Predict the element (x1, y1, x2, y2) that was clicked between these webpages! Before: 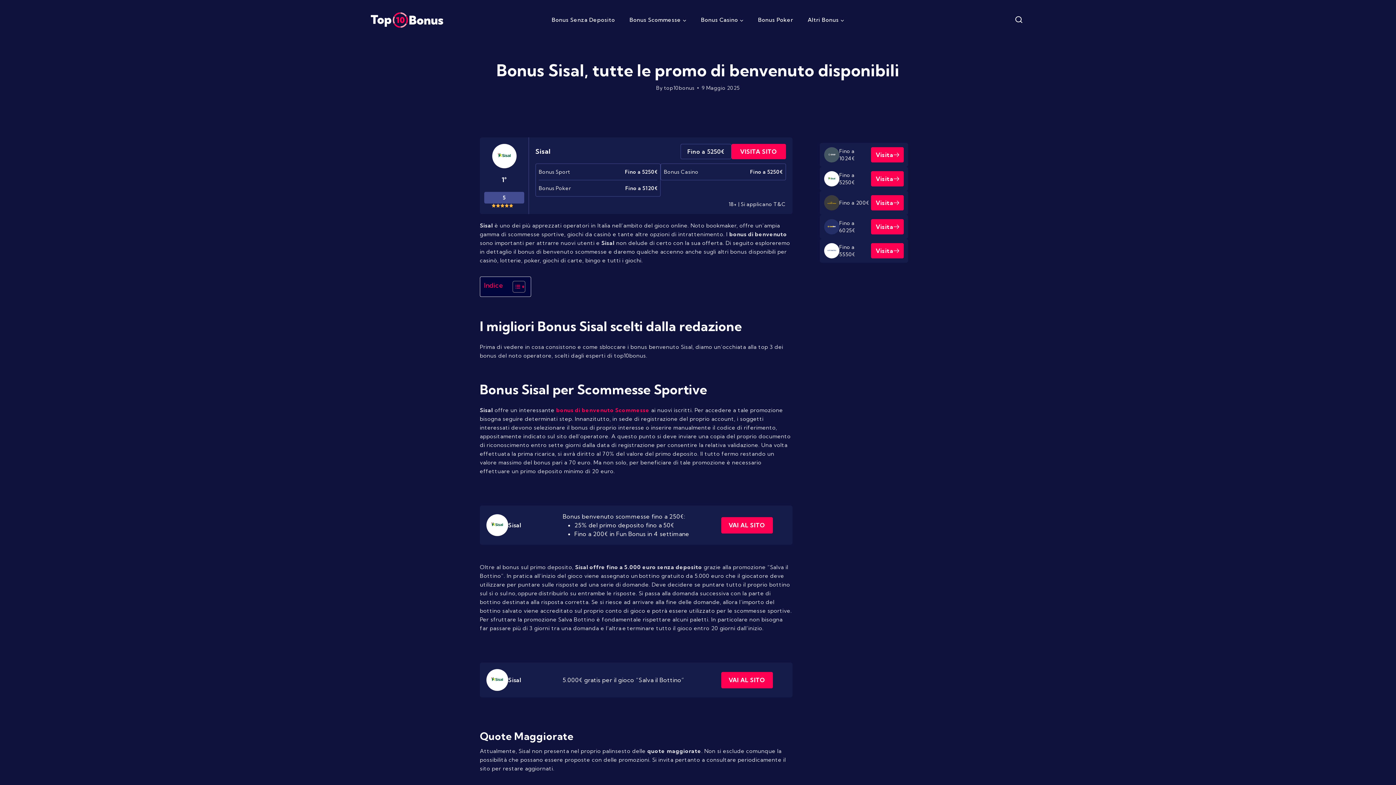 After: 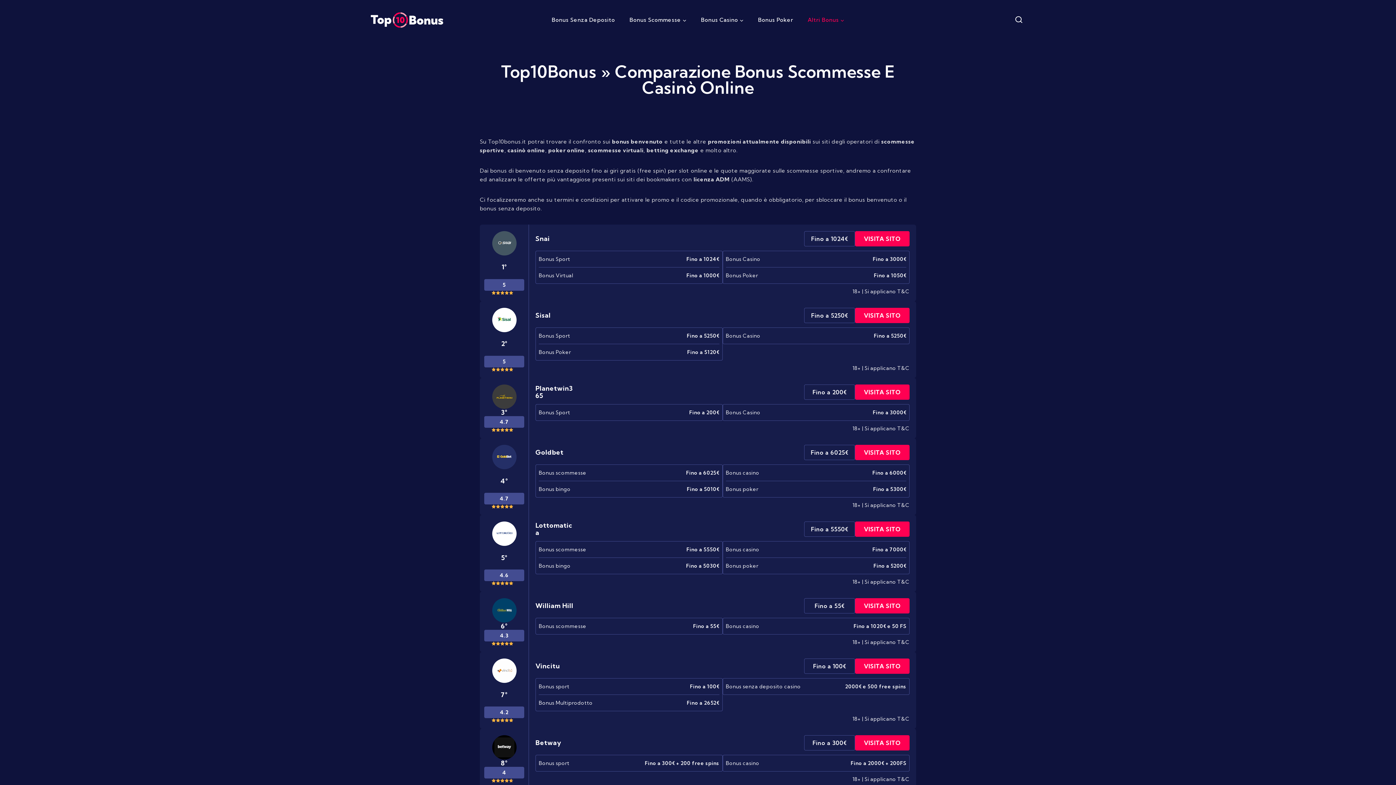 Action: bbox: (800, 2, 851, 38) label: Altri Bonus